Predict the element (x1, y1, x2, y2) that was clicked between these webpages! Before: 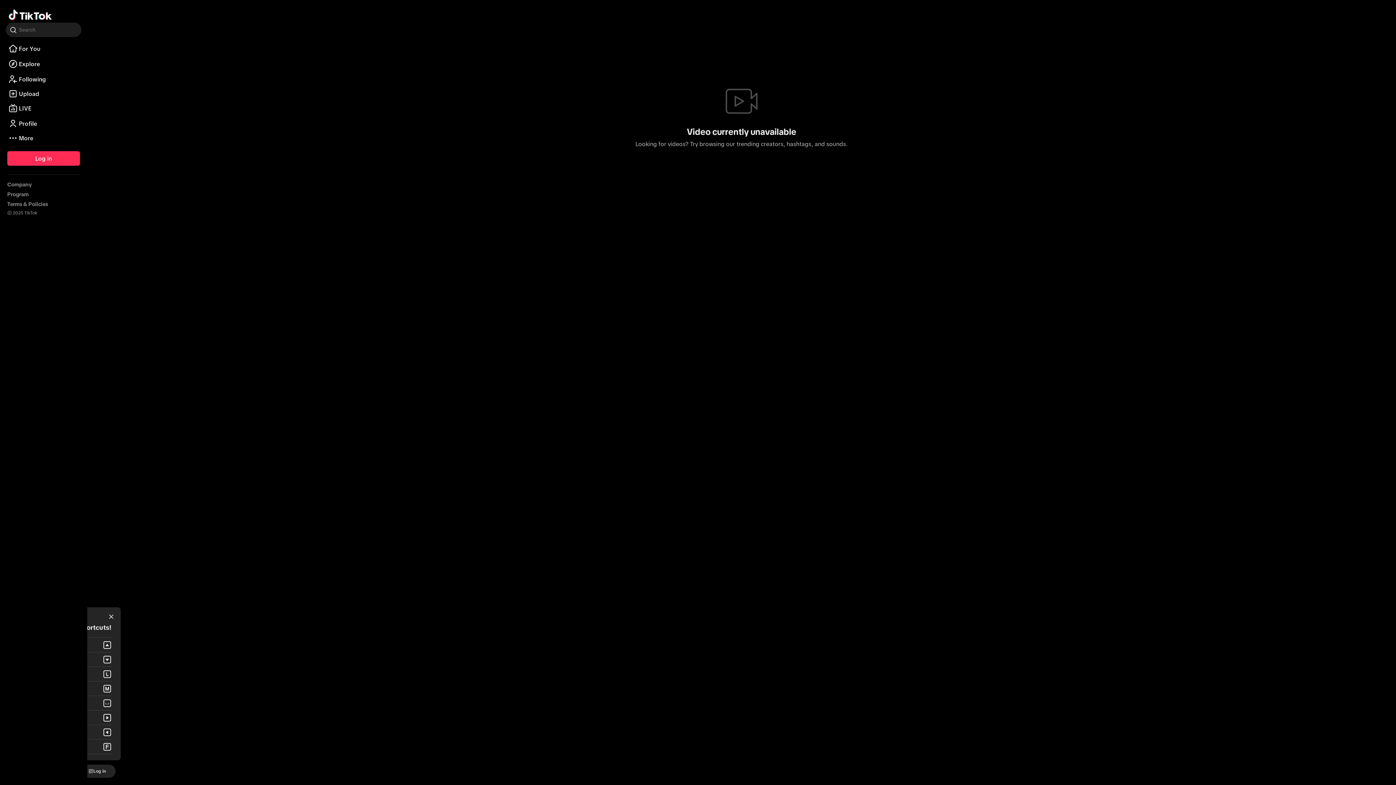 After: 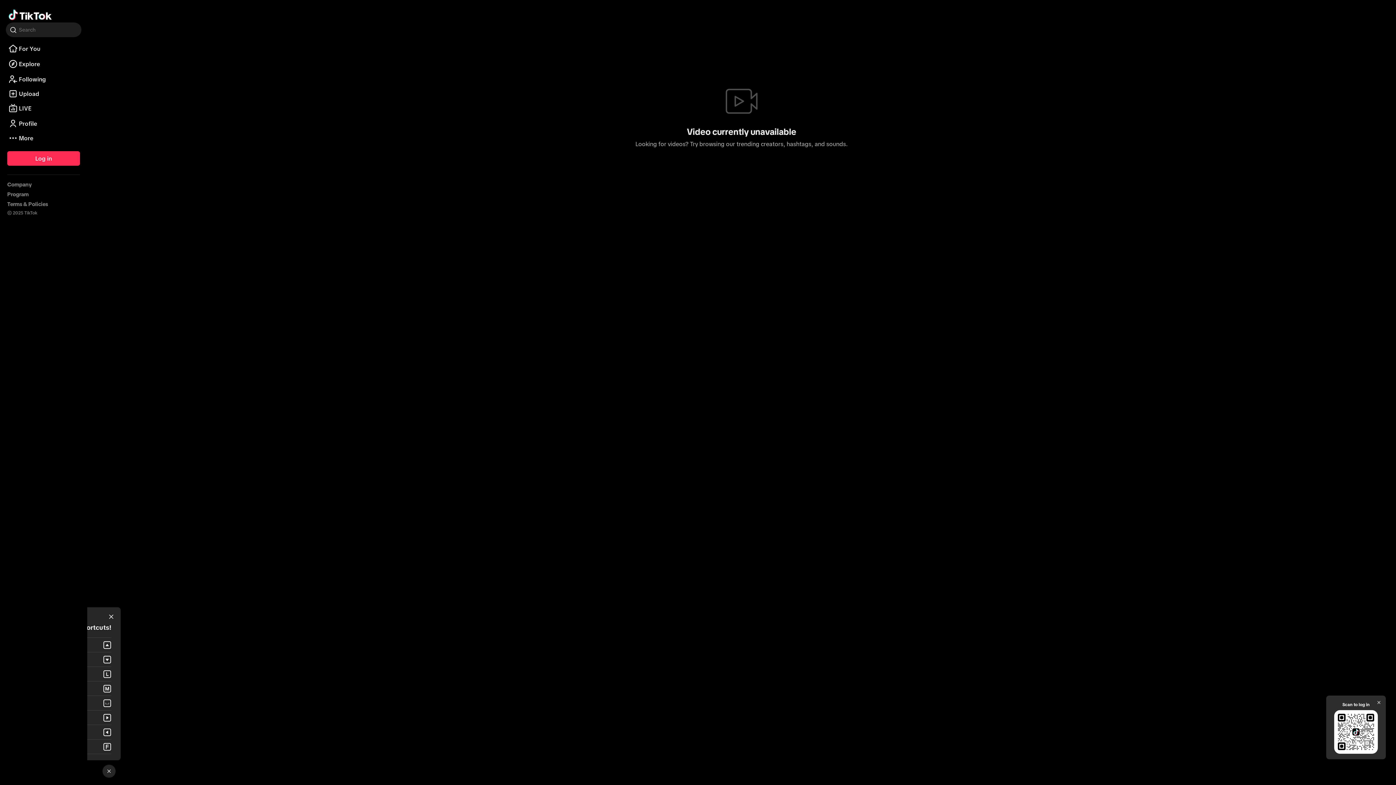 Action: bbox: (78, 765, 115, 778) label: Log in